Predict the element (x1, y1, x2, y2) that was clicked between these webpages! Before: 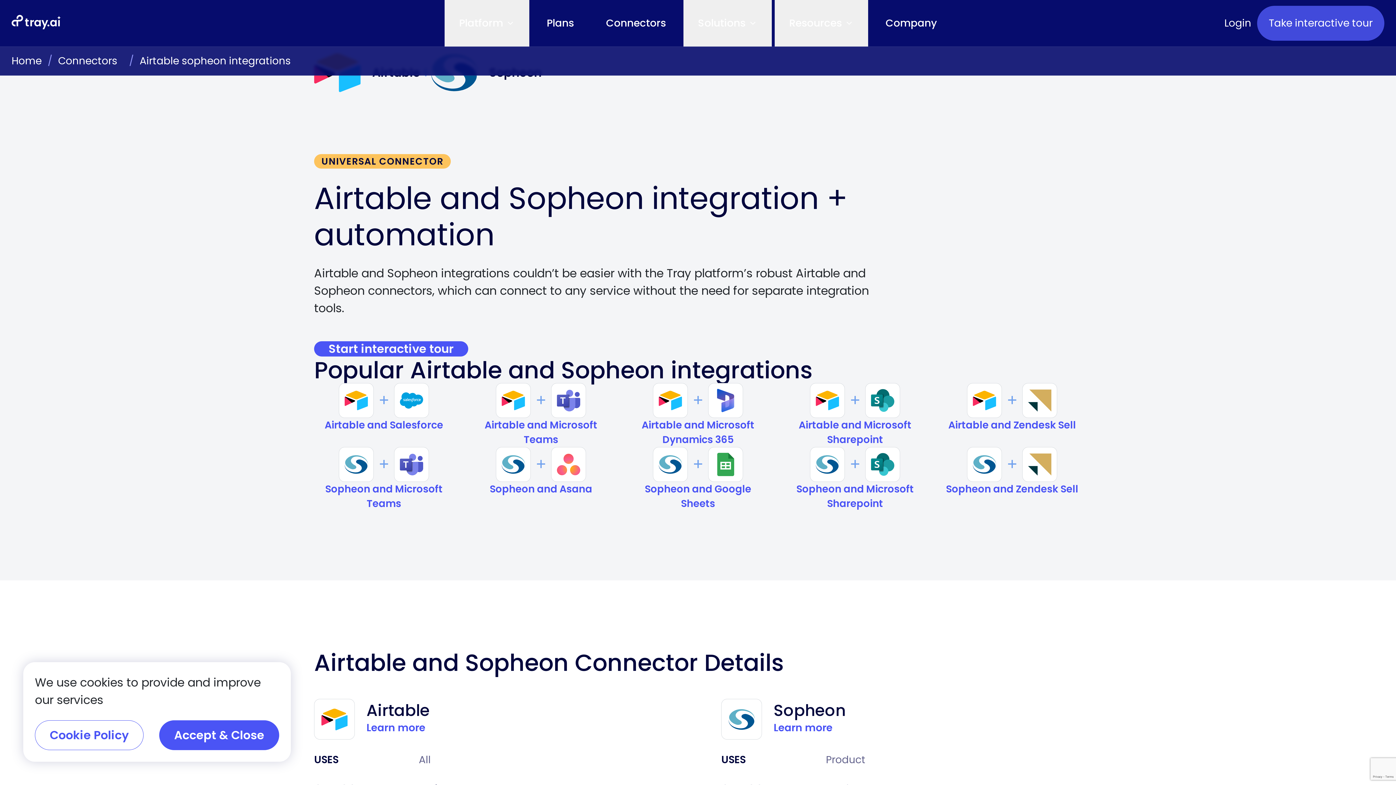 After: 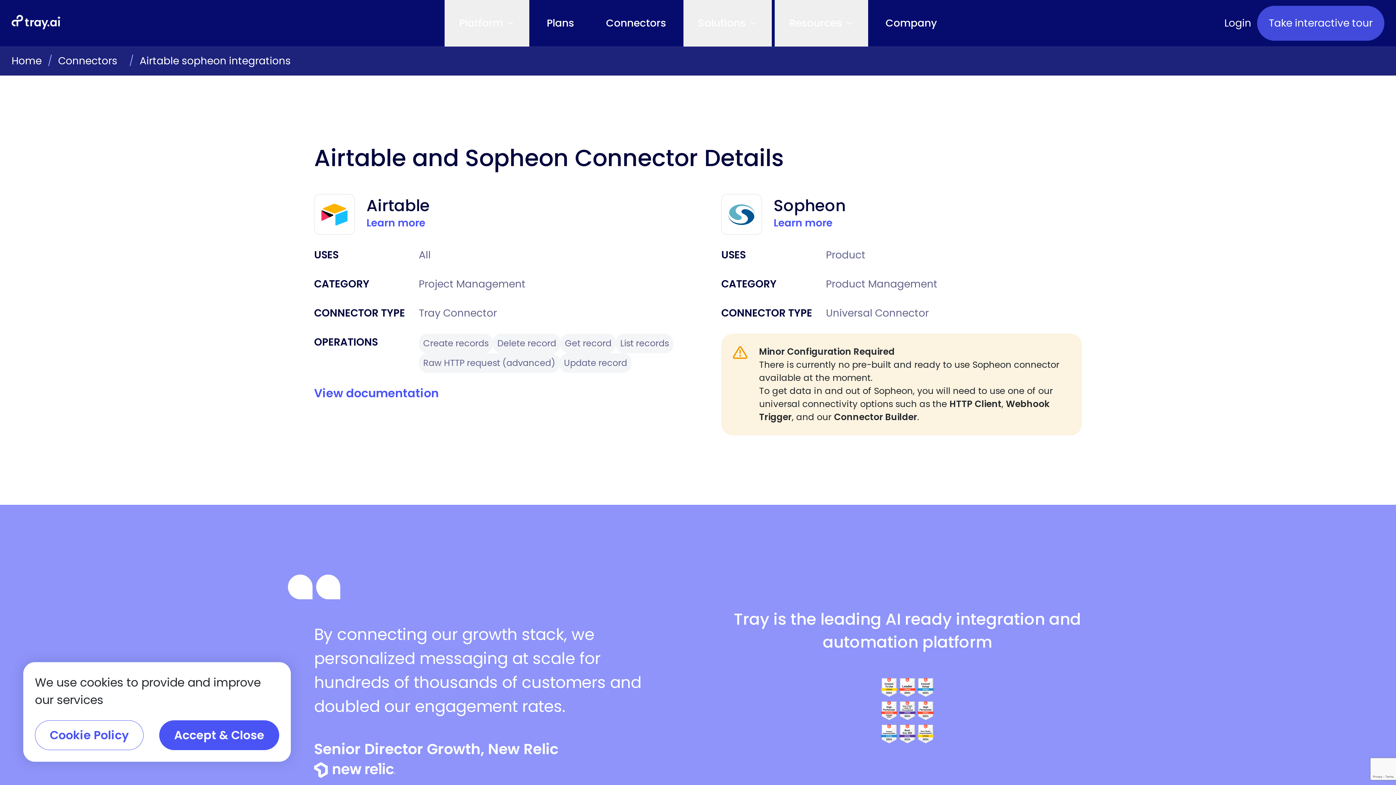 Action: label: UNIVERSAL CONNECTOR bbox: (314, 154, 878, 168)